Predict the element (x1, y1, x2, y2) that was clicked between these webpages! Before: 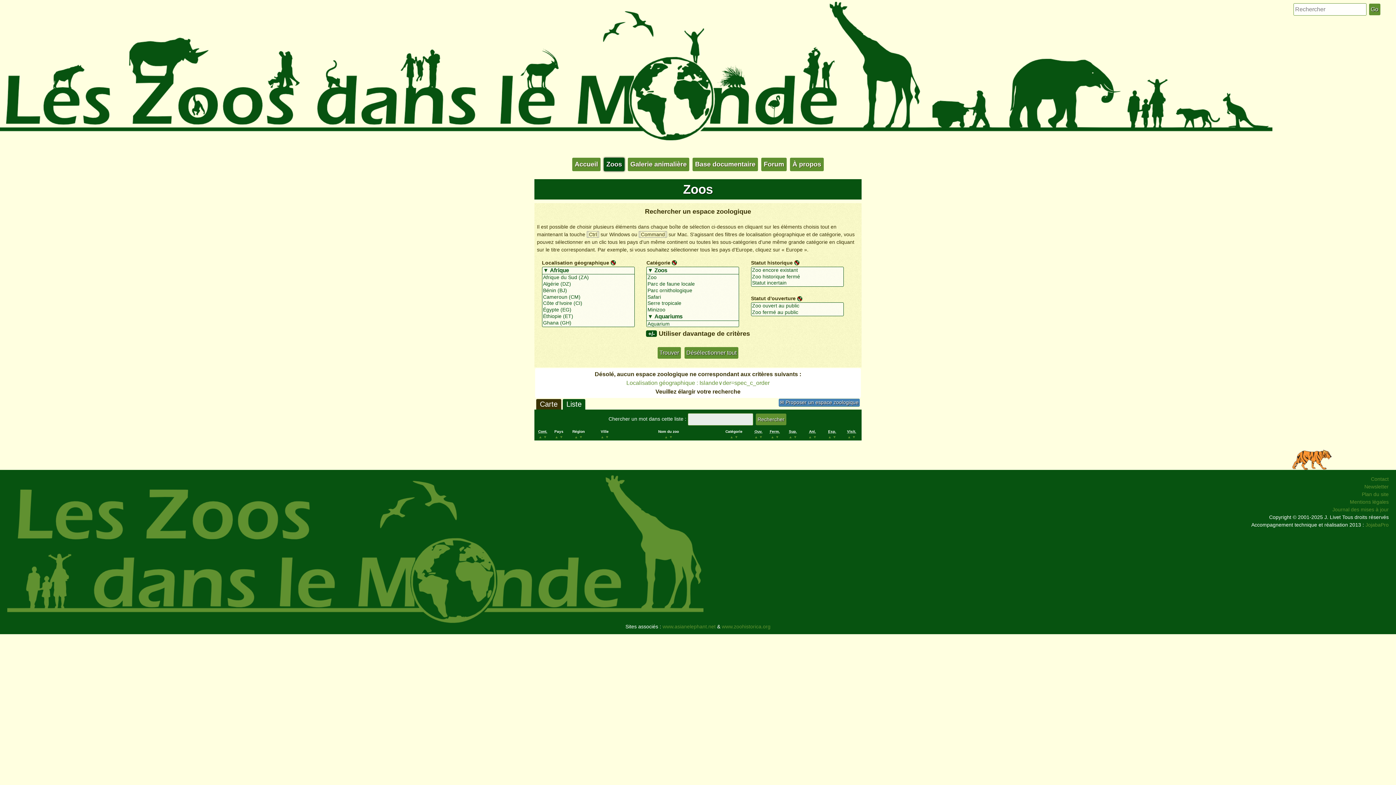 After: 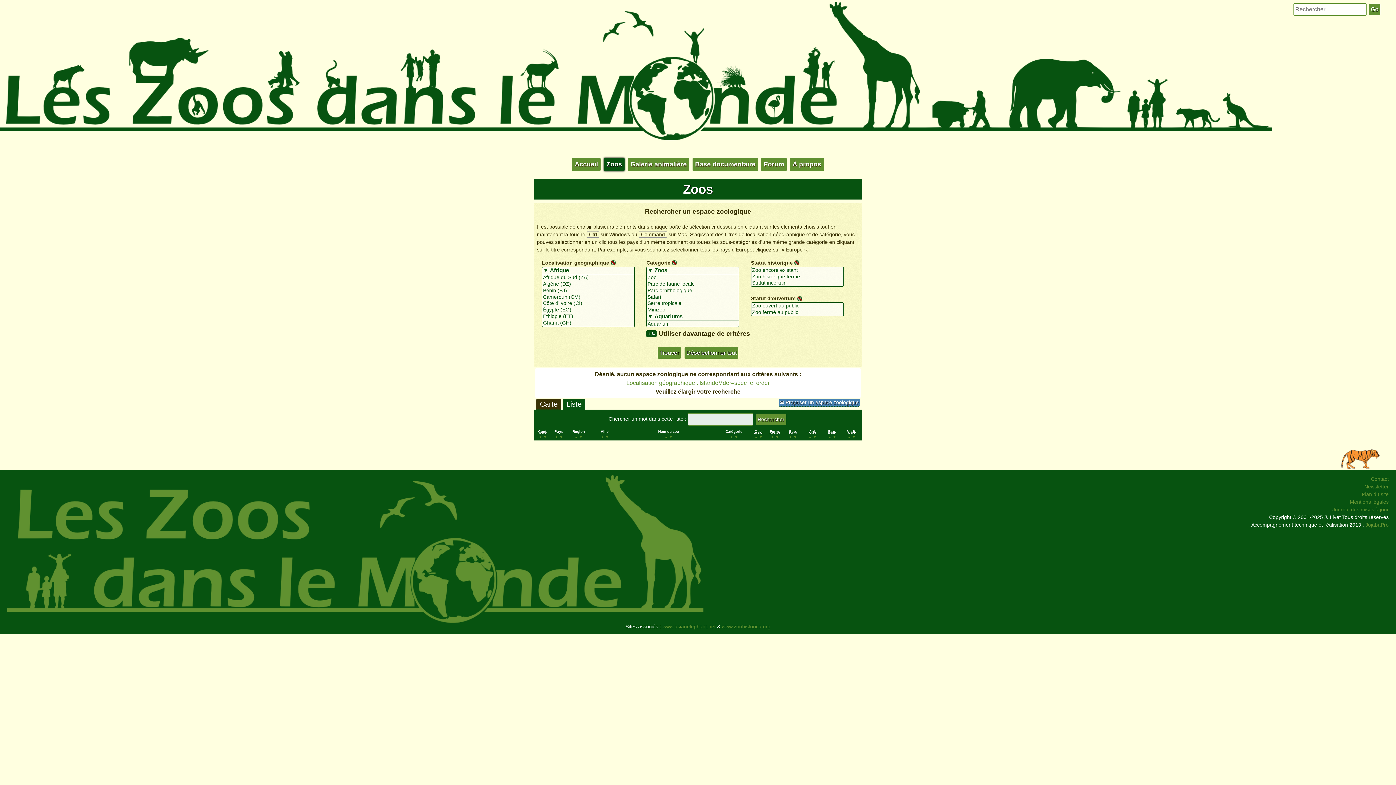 Action: label: ▼ bbox: (734, 435, 738, 439)